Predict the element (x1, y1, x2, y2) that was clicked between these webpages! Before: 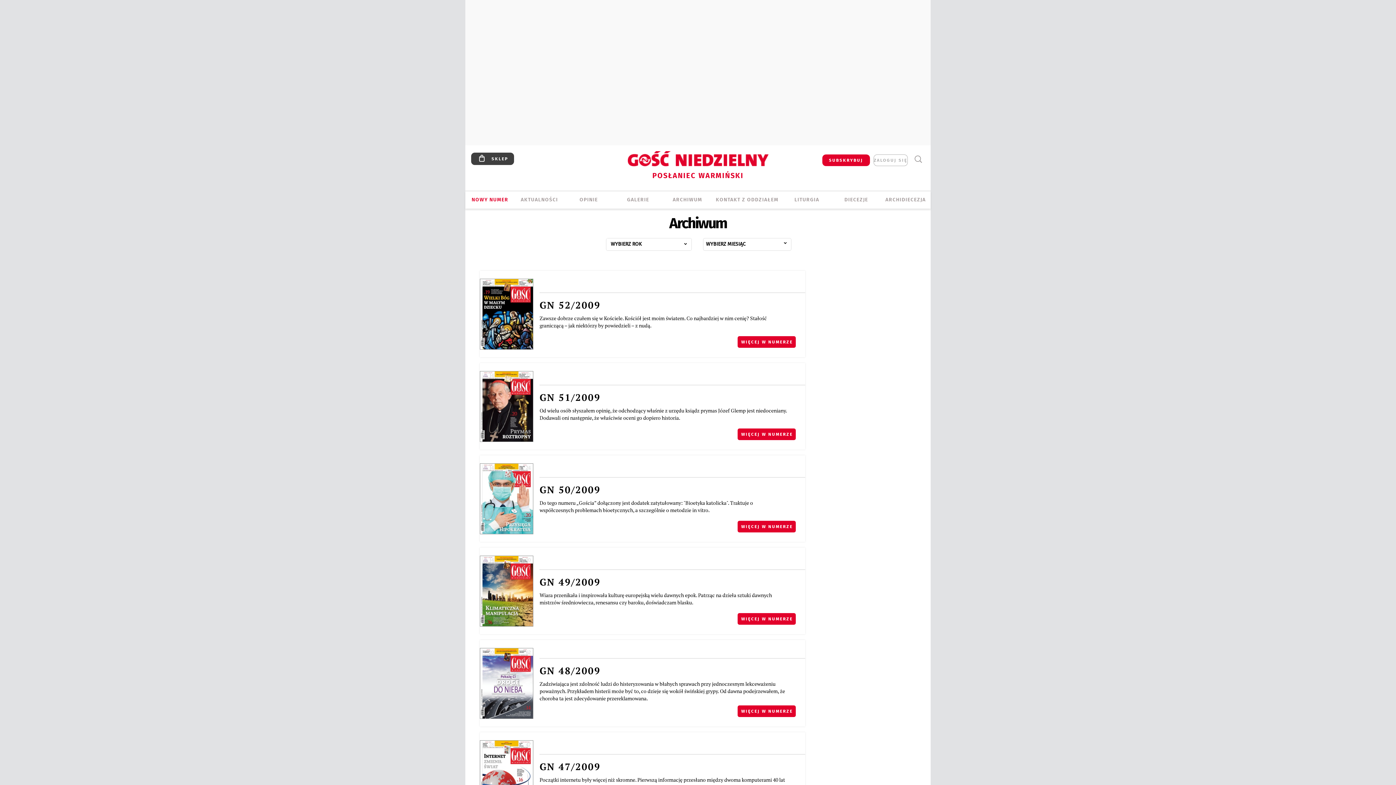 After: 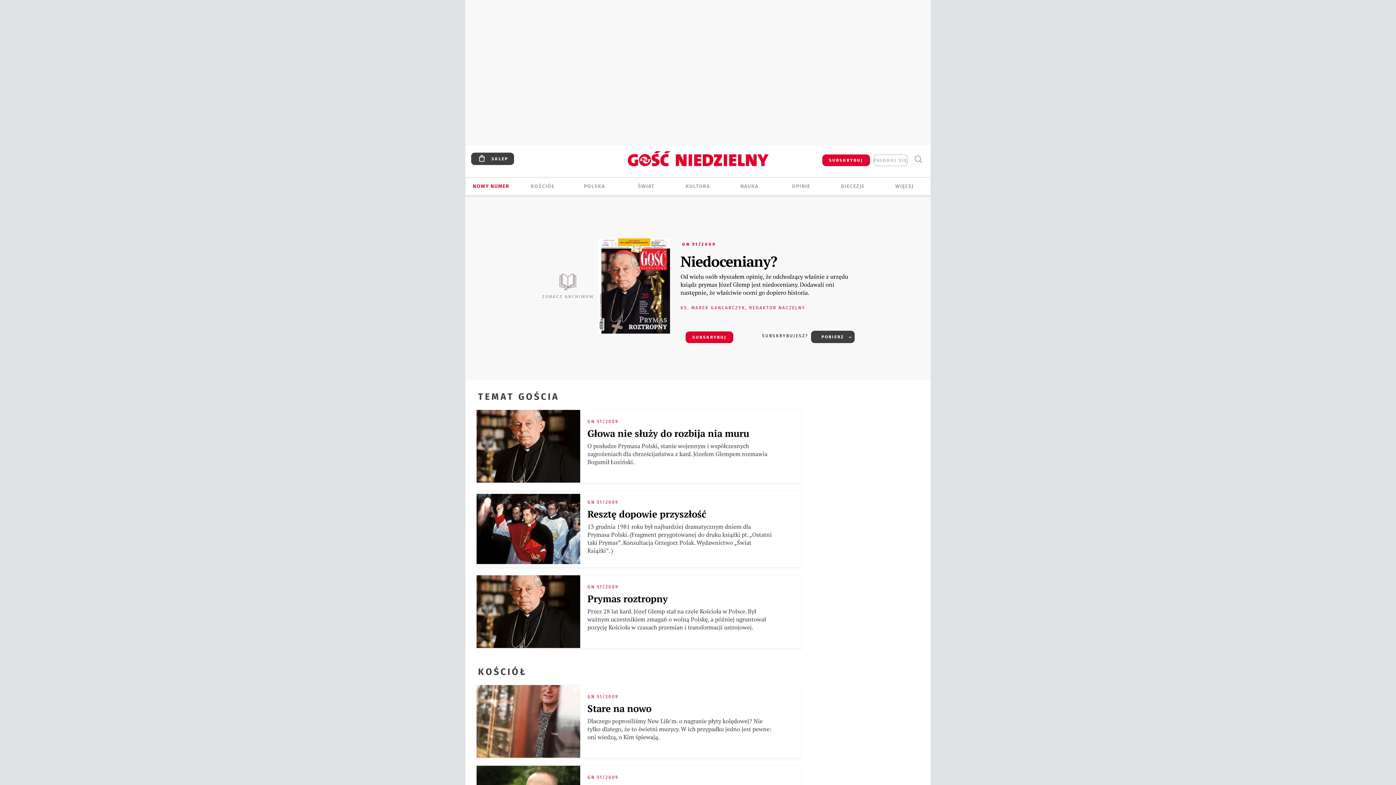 Action: bbox: (480, 363, 532, 449)